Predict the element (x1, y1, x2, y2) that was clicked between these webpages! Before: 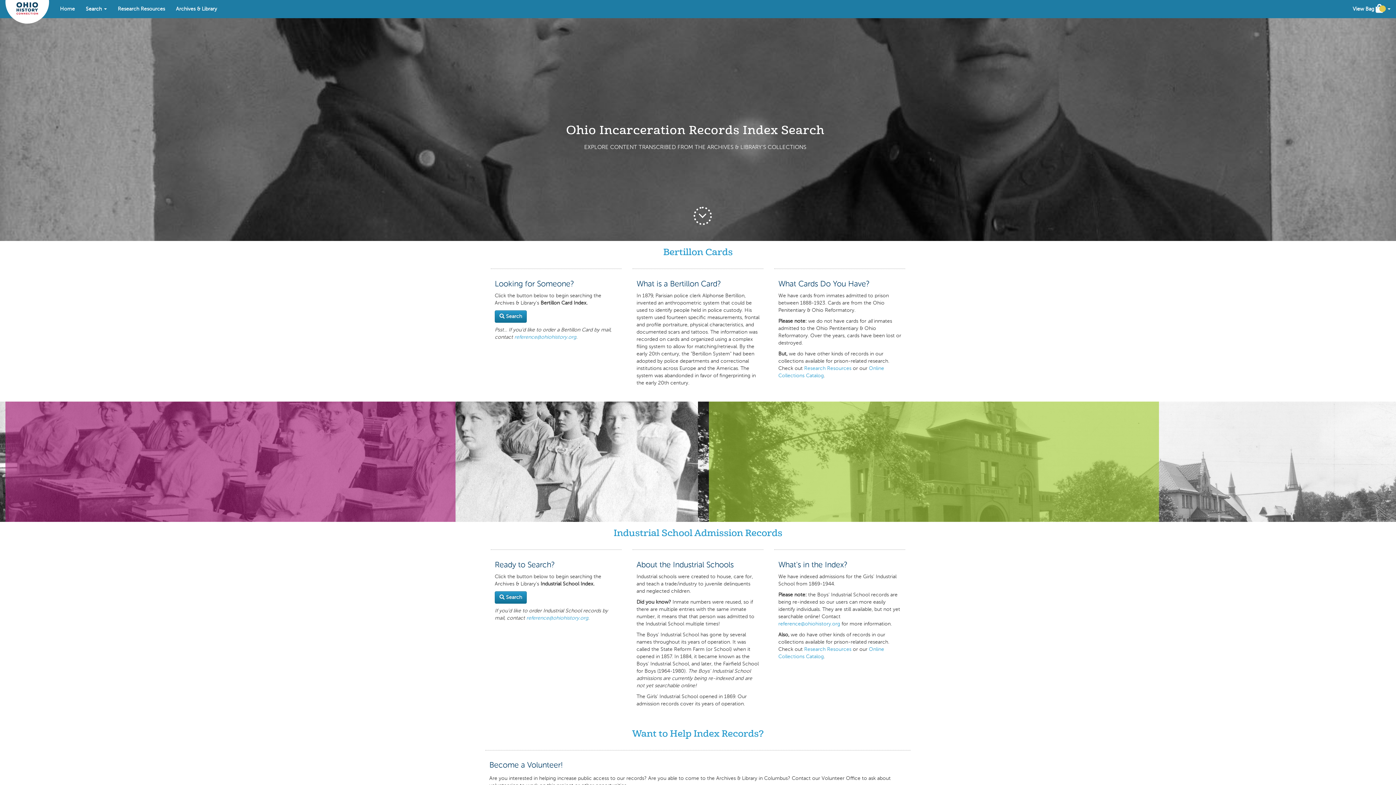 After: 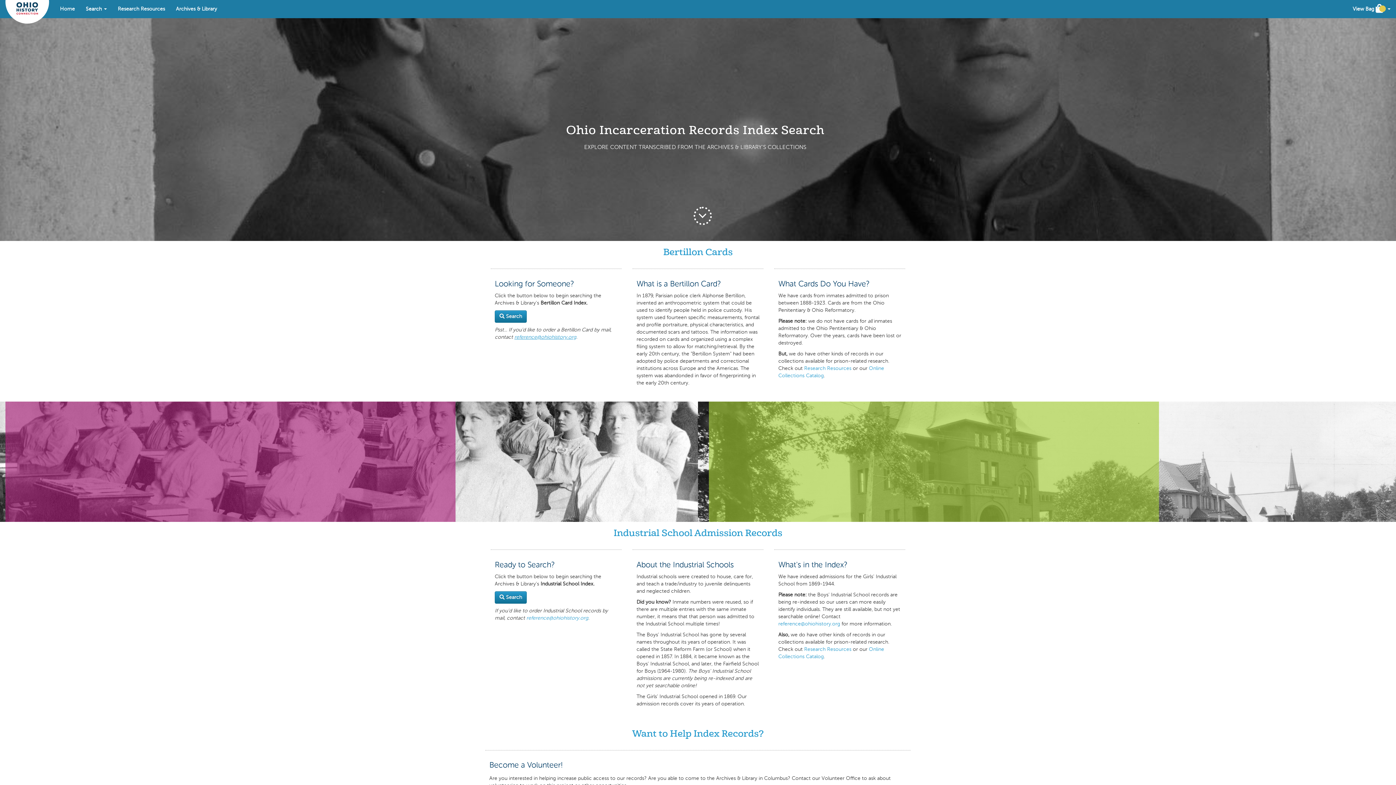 Action: bbox: (514, 334, 576, 339) label: reference@ohiohistory.org